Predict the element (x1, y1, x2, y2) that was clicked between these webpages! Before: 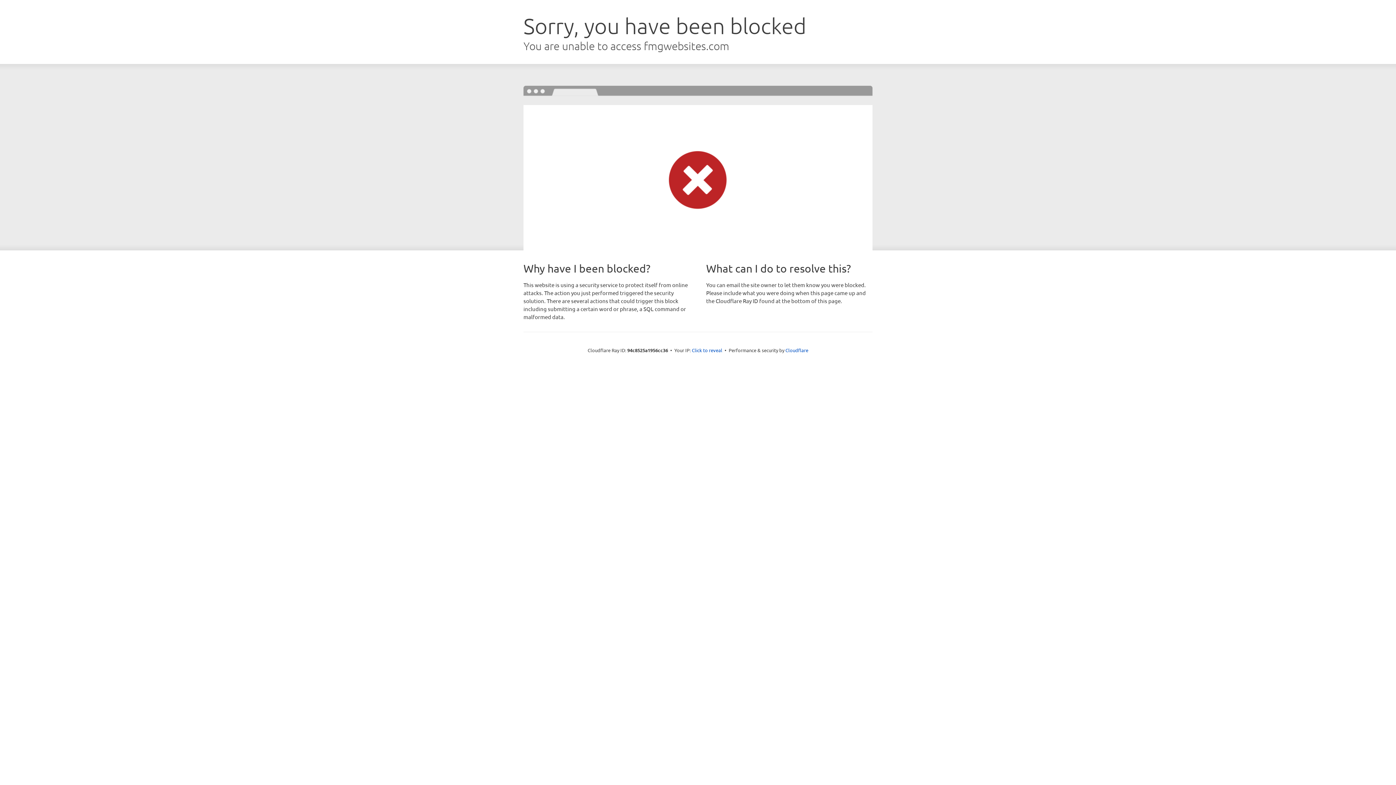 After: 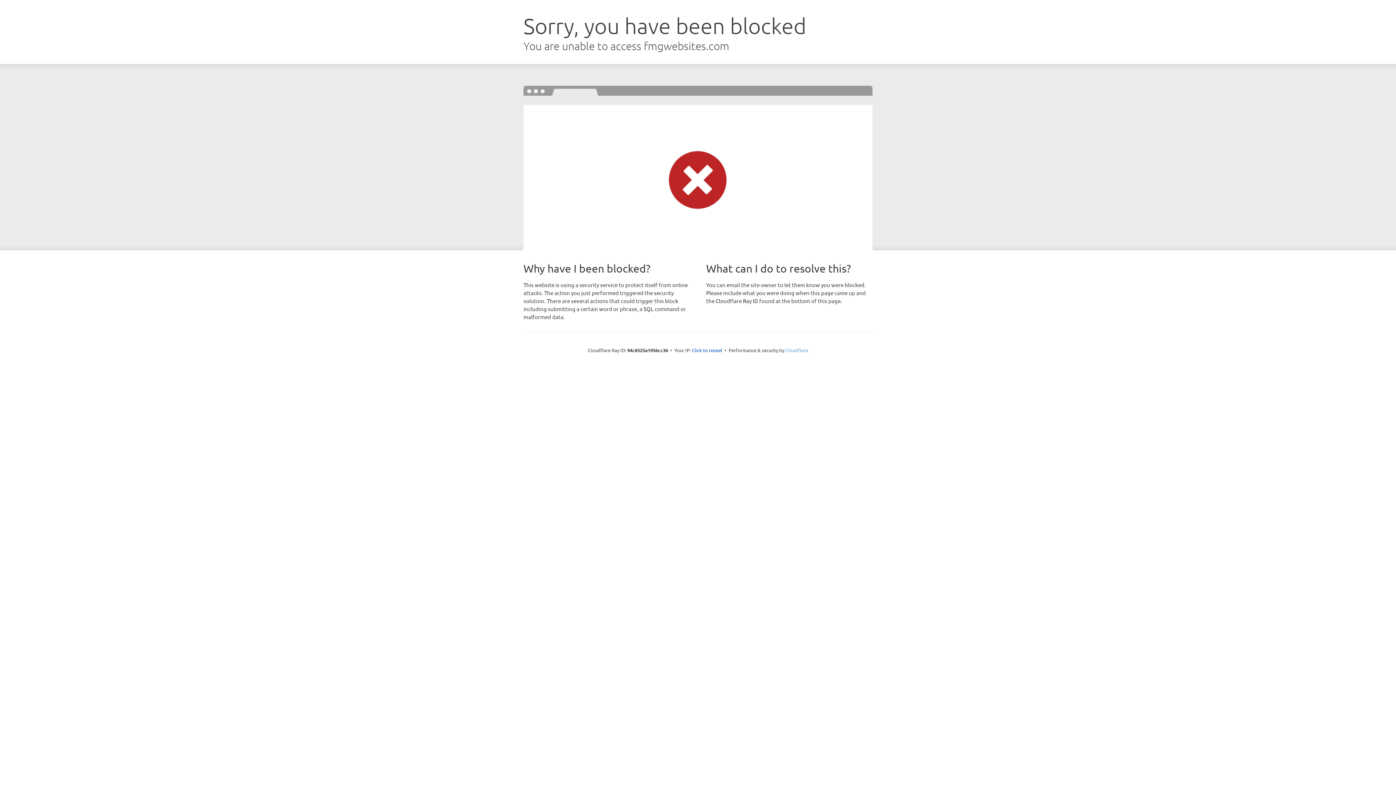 Action: label: Cloudflare bbox: (785, 347, 808, 353)